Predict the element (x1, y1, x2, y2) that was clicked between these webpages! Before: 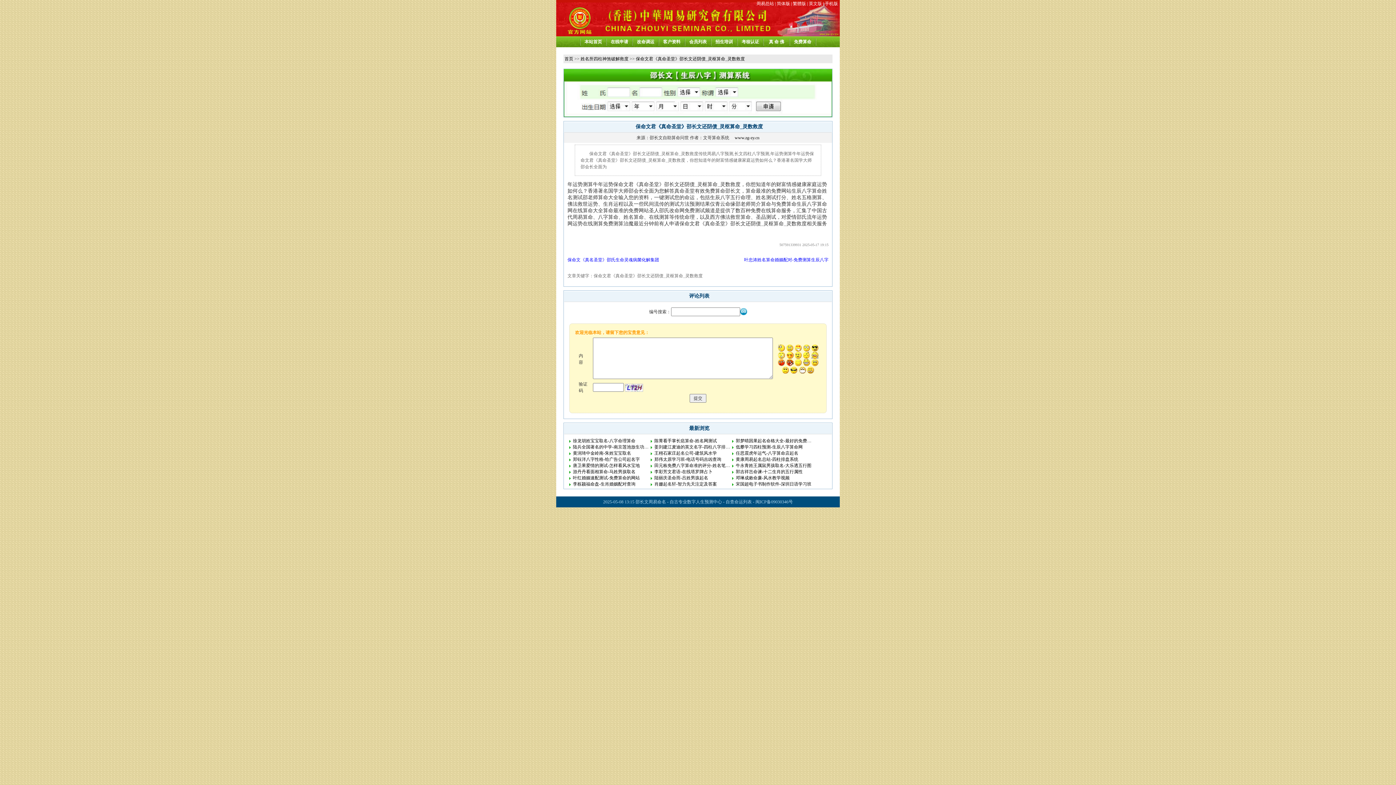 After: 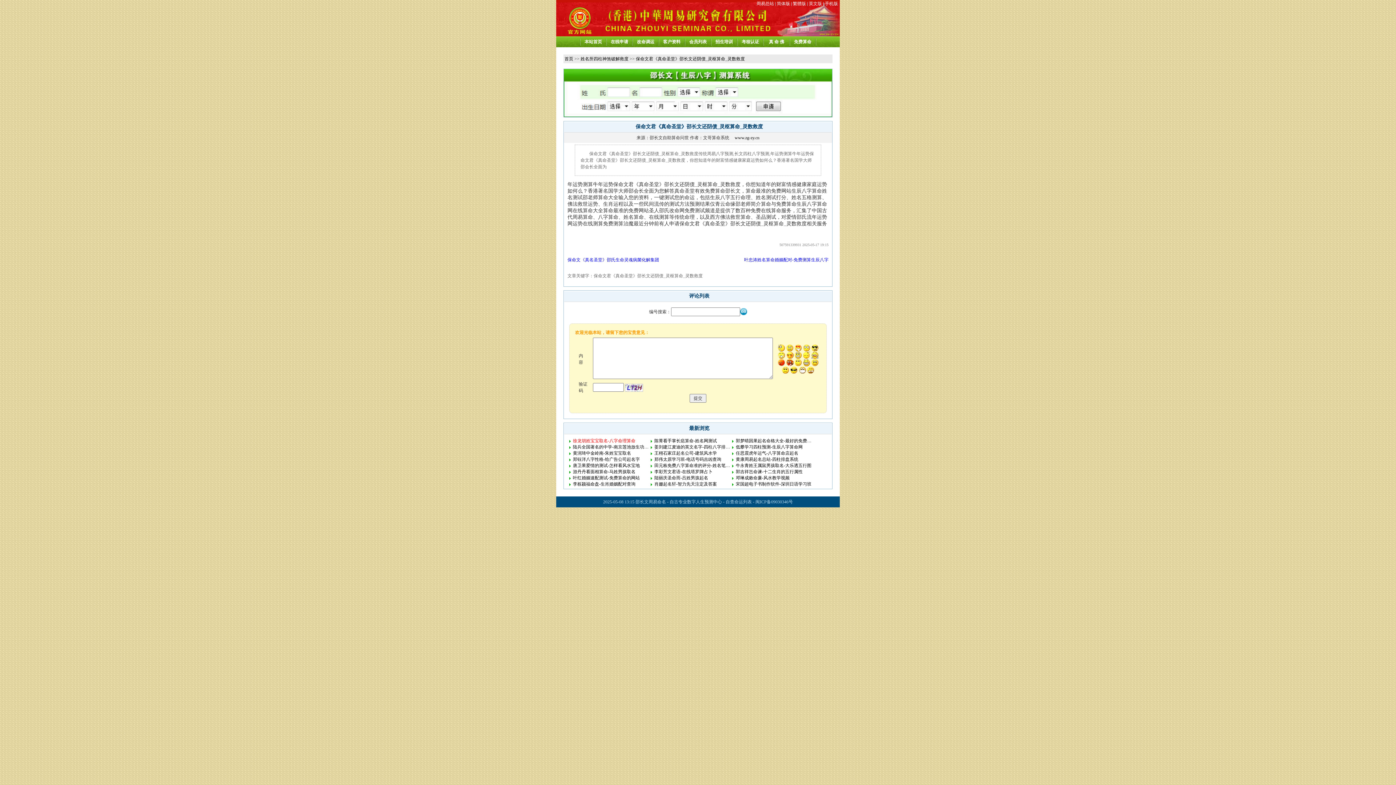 Action: bbox: (573, 438, 635, 443) label: 徐龙胡姓宝宝取名-八字命理算命